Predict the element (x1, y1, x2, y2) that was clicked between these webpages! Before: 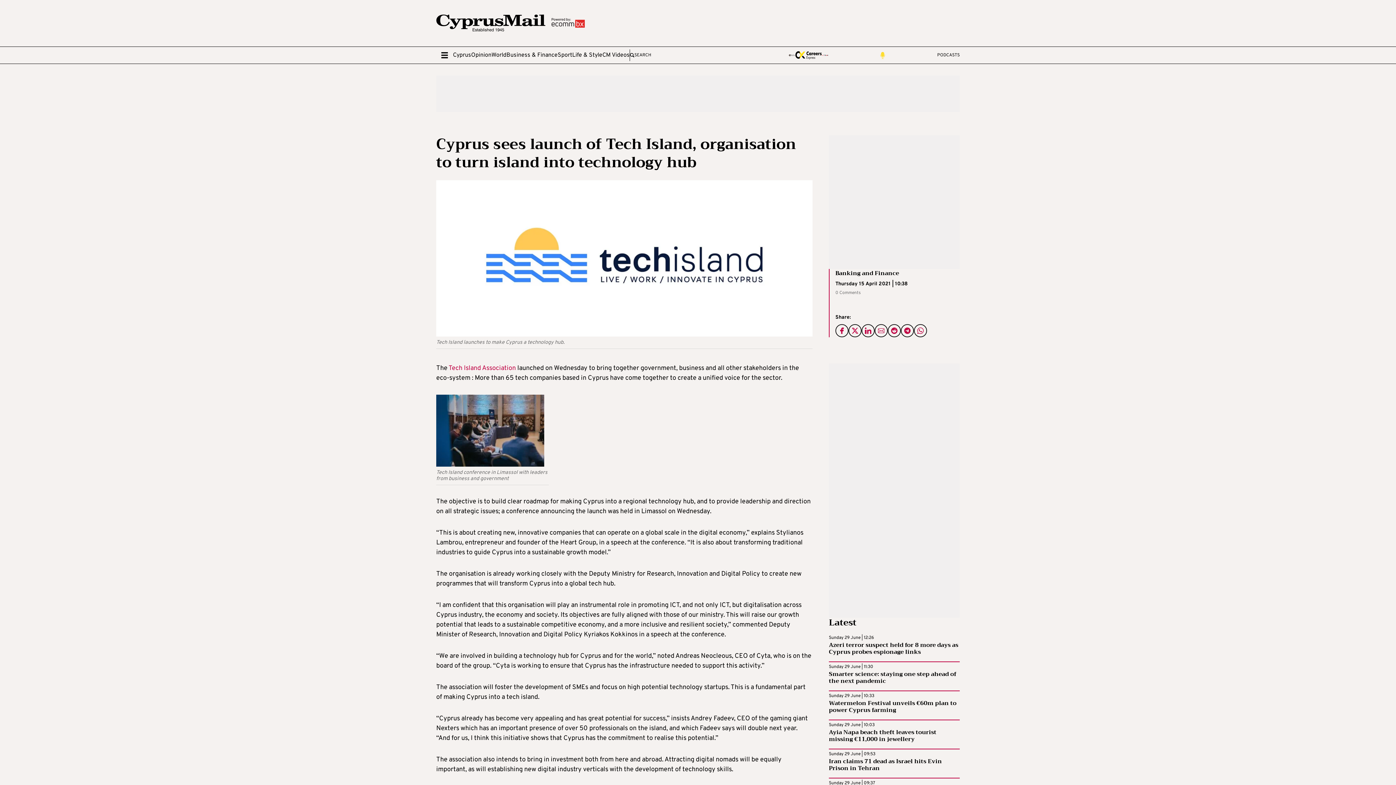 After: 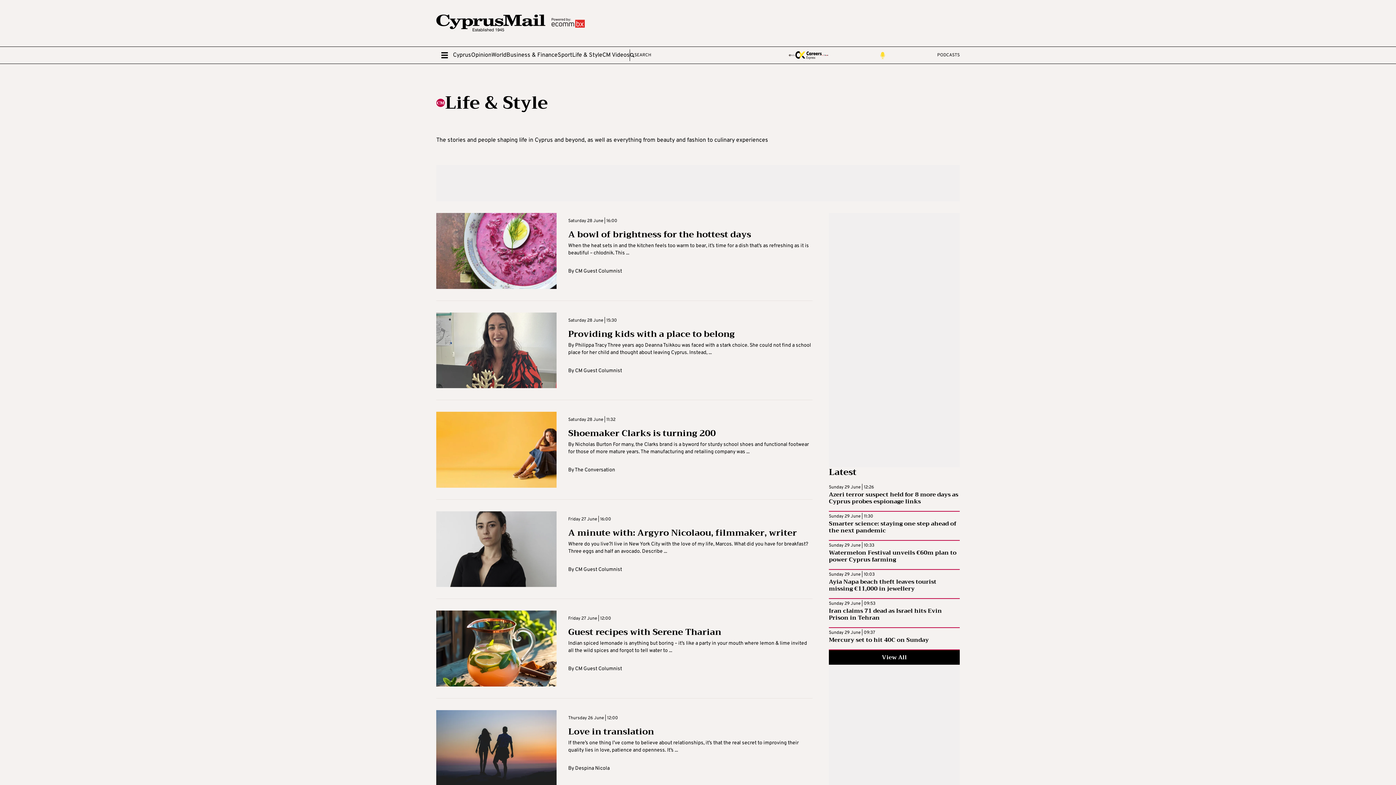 Action: bbox: (572, 50, 602, 59) label: Life & Style